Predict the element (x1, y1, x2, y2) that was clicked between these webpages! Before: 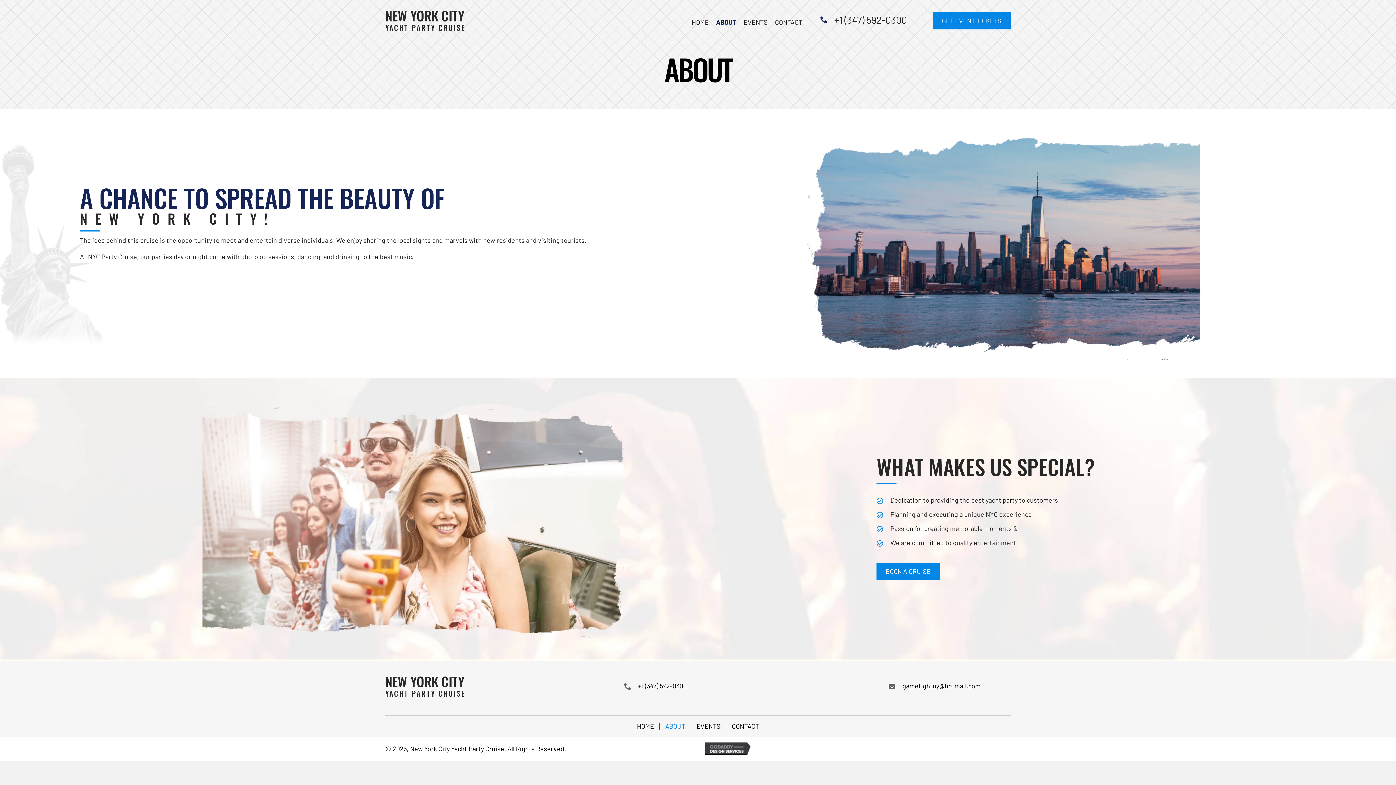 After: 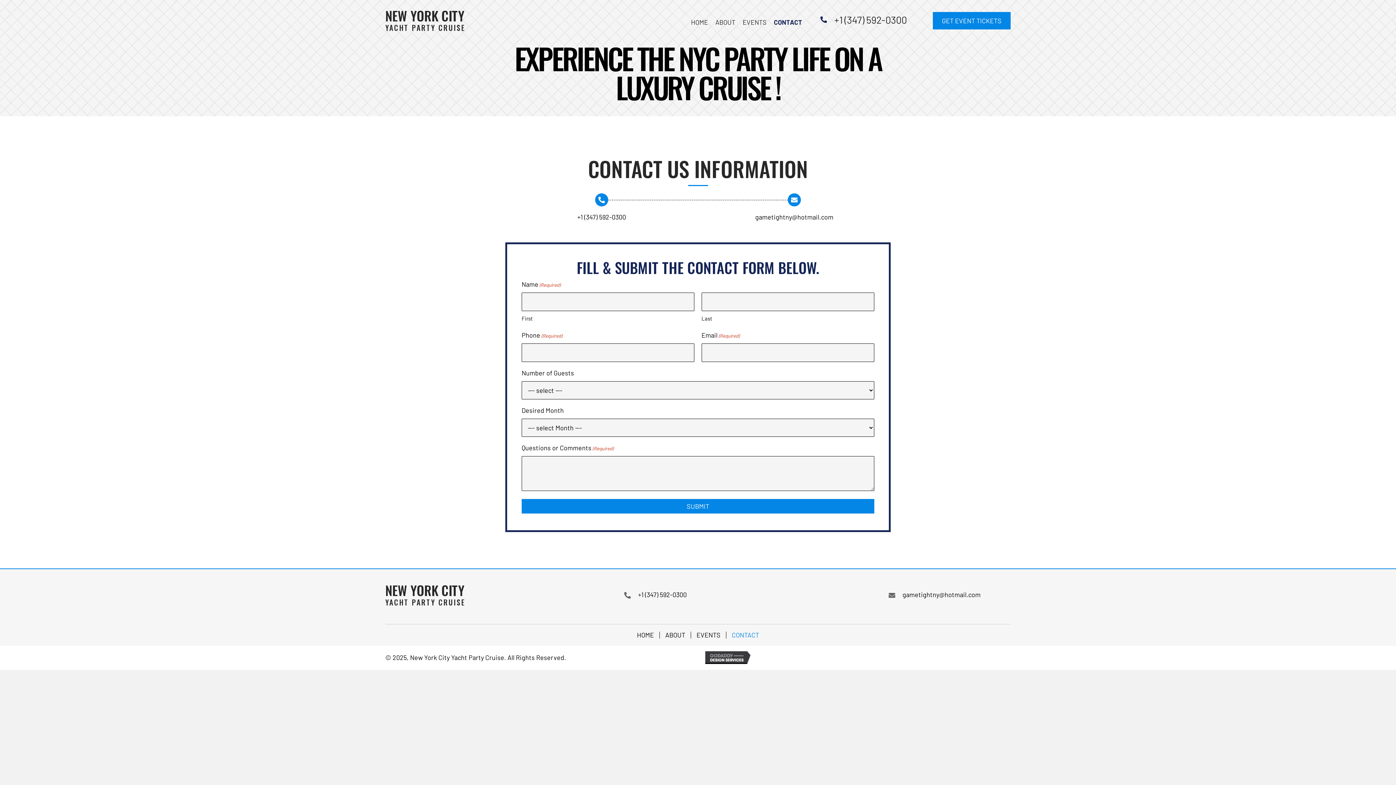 Action: label: CONTACT bbox: (775, 16, 802, 27)